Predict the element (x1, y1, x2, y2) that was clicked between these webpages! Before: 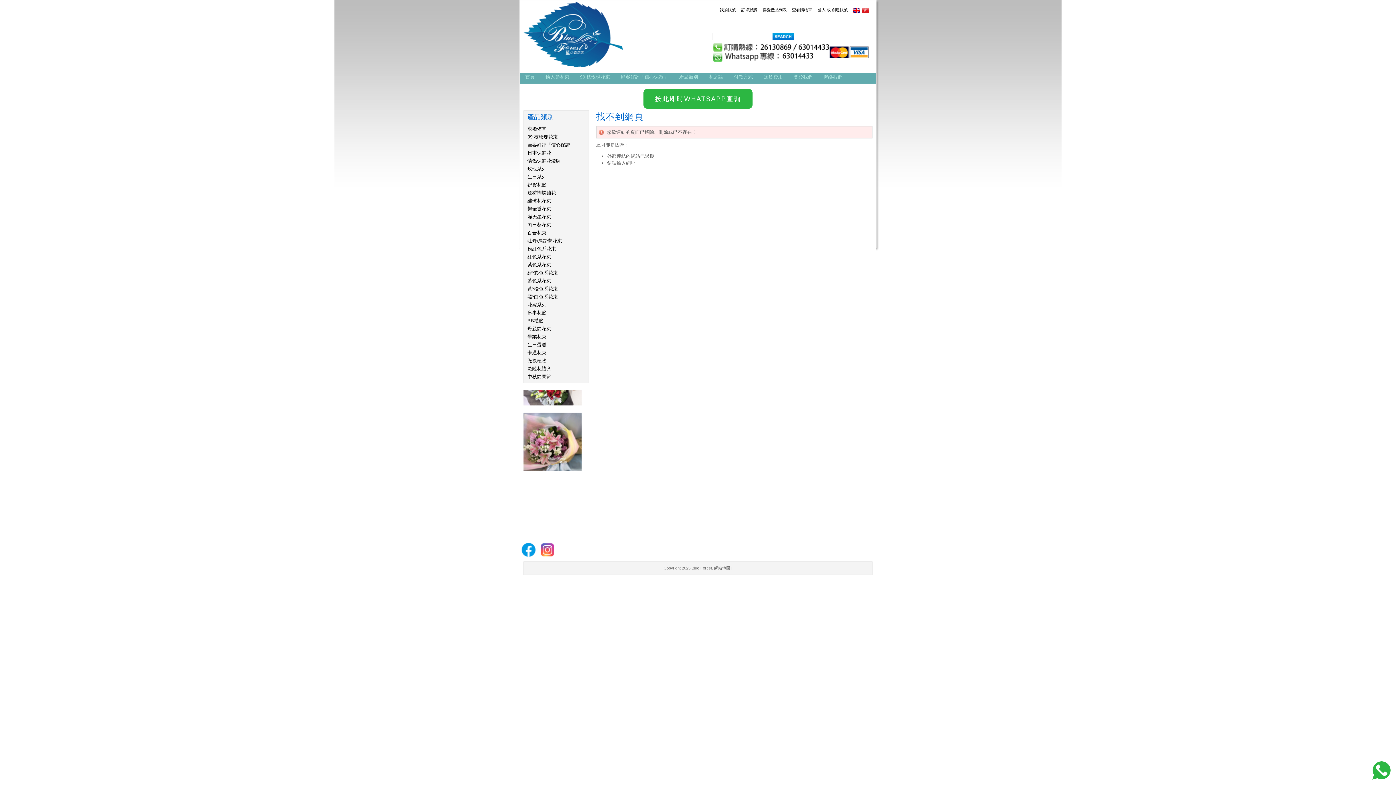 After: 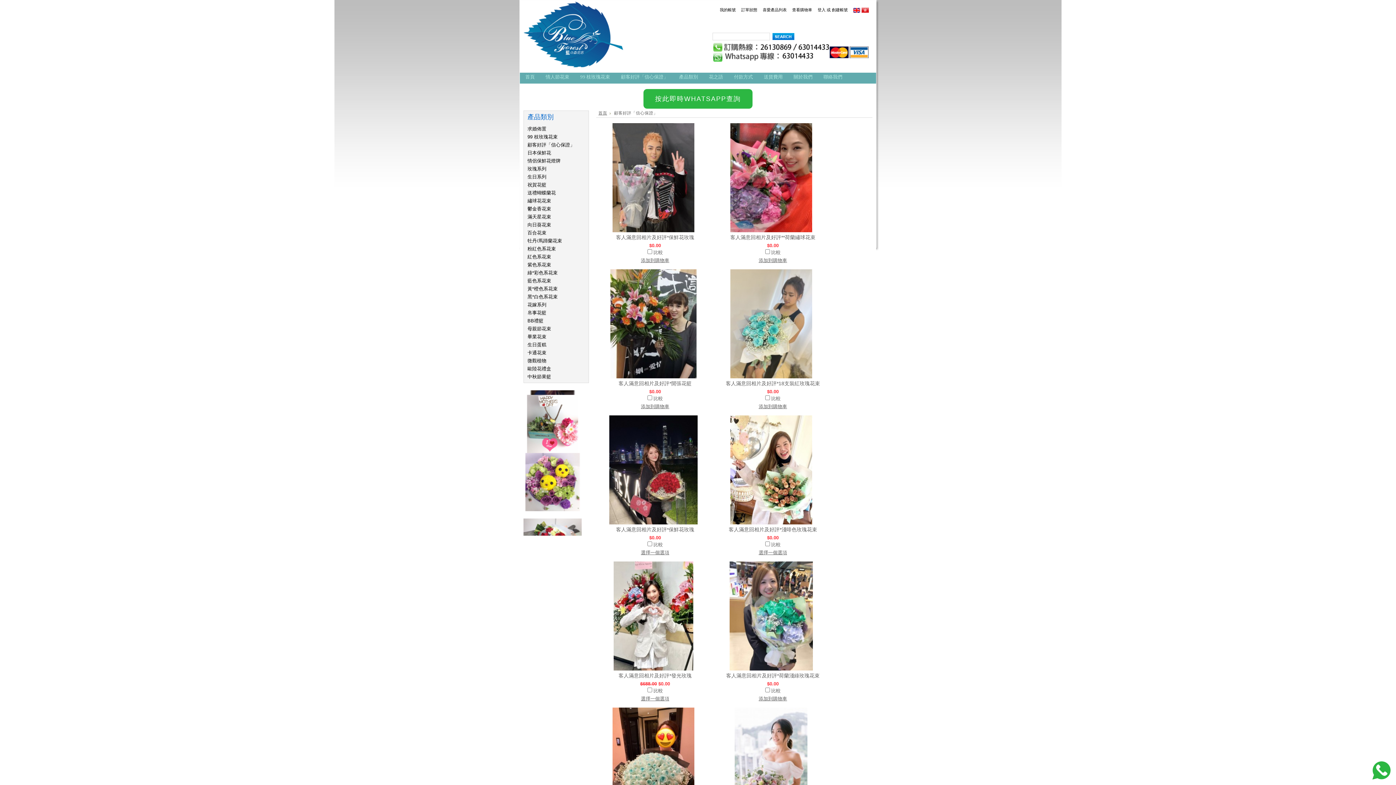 Action: bbox: (527, 142, 574, 147) label: 顧客好評「信心保證」